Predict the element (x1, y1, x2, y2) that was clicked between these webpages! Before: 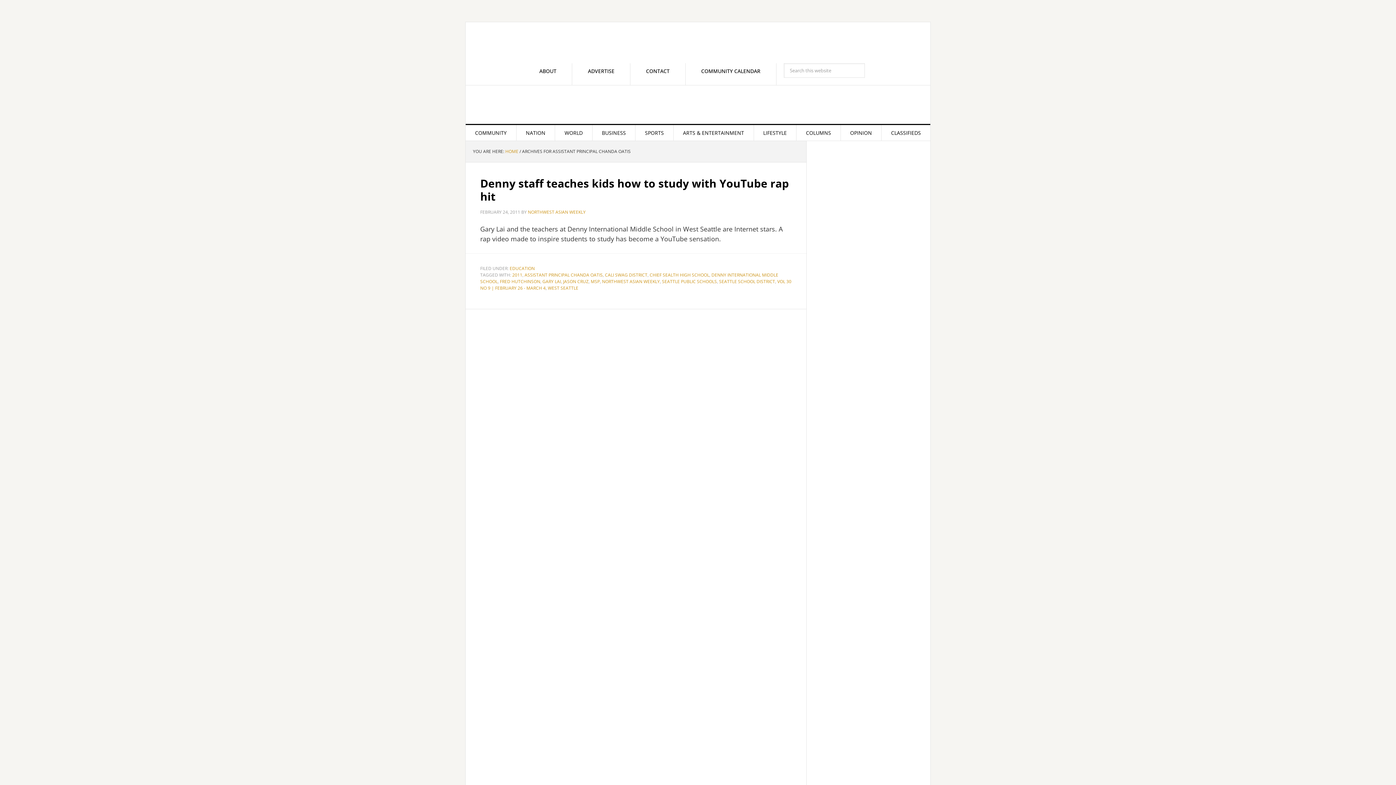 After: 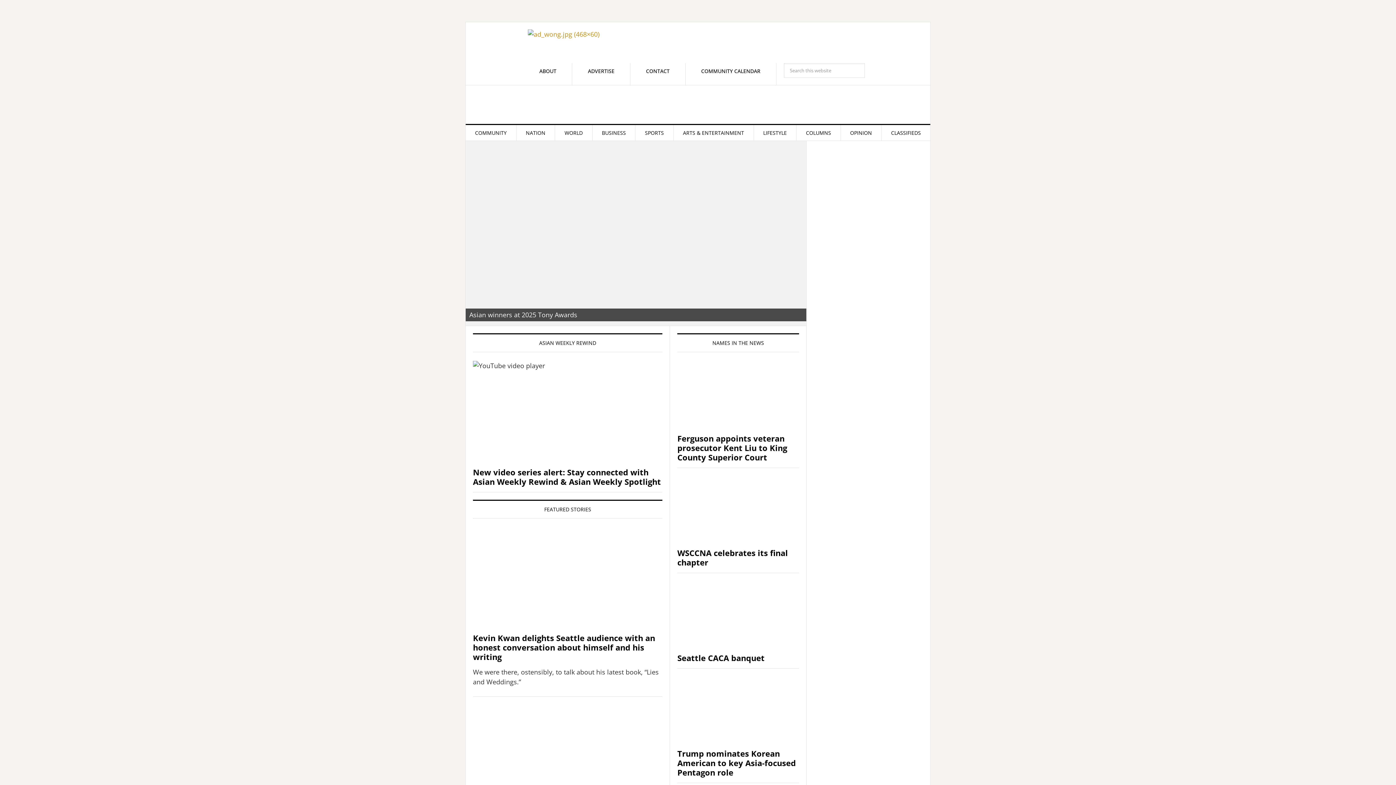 Action: bbox: (480, 88, 916, 121) label: NORTHWEST ASIAN WEEKLY